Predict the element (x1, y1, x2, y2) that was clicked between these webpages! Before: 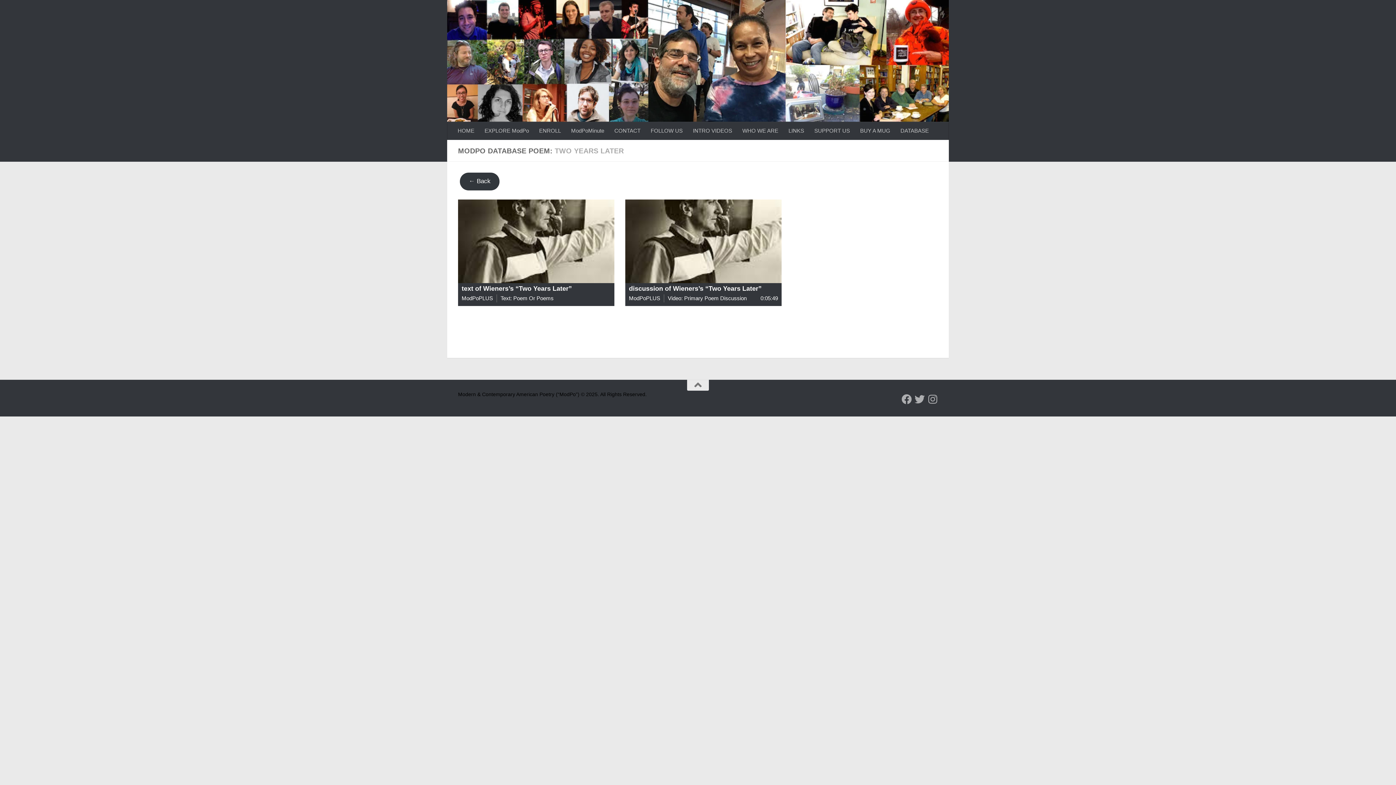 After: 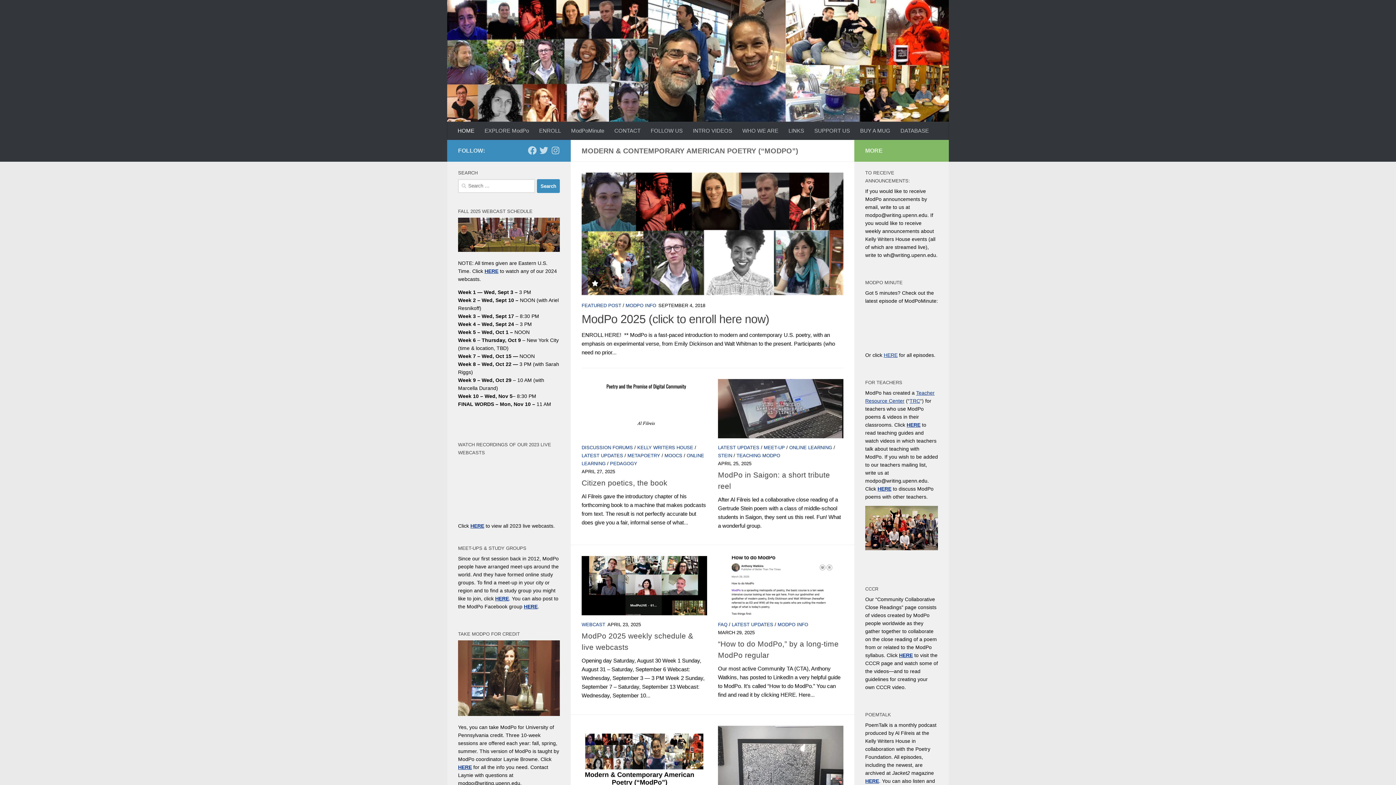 Action: bbox: (452, 121, 479, 140) label: HOME